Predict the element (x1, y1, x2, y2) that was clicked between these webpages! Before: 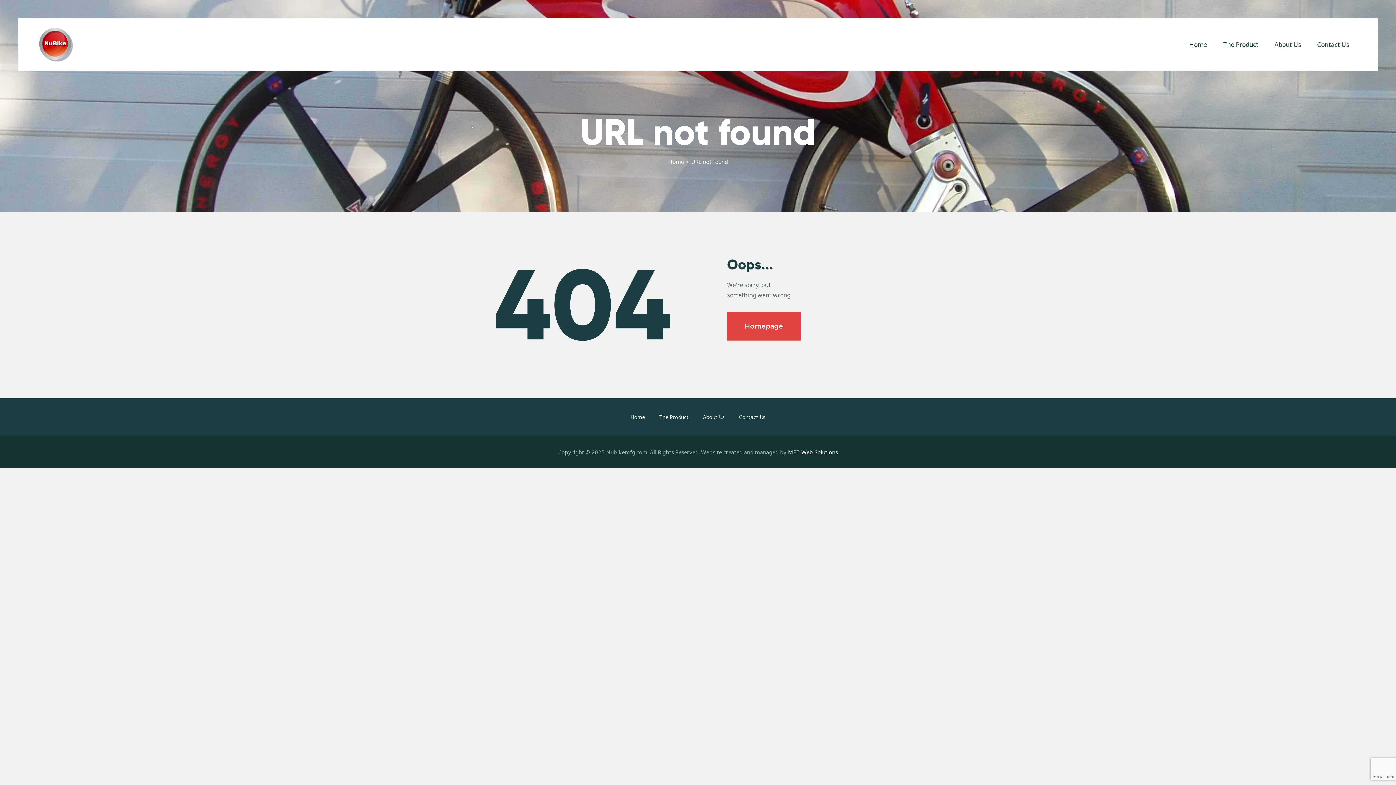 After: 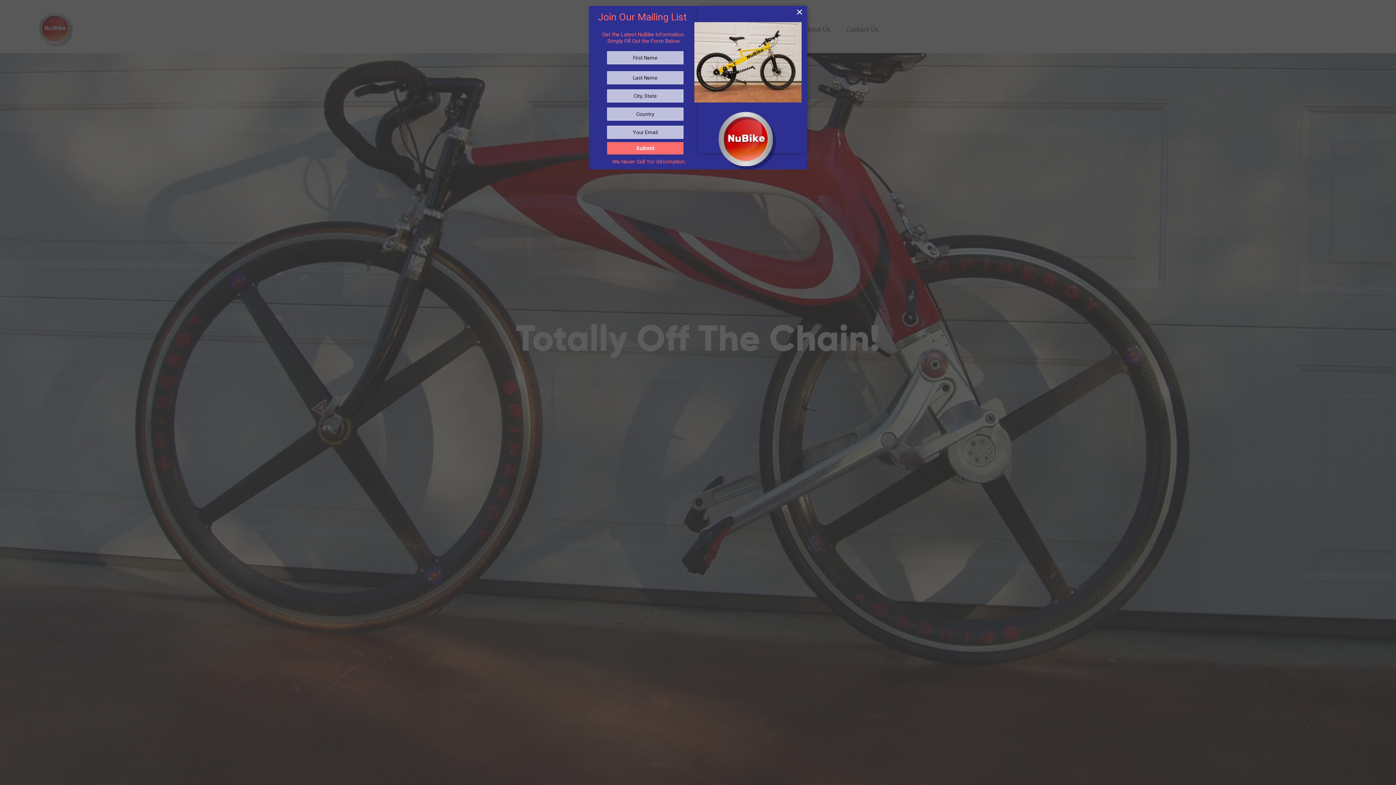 Action: label: Homepage bbox: (727, 312, 801, 340)